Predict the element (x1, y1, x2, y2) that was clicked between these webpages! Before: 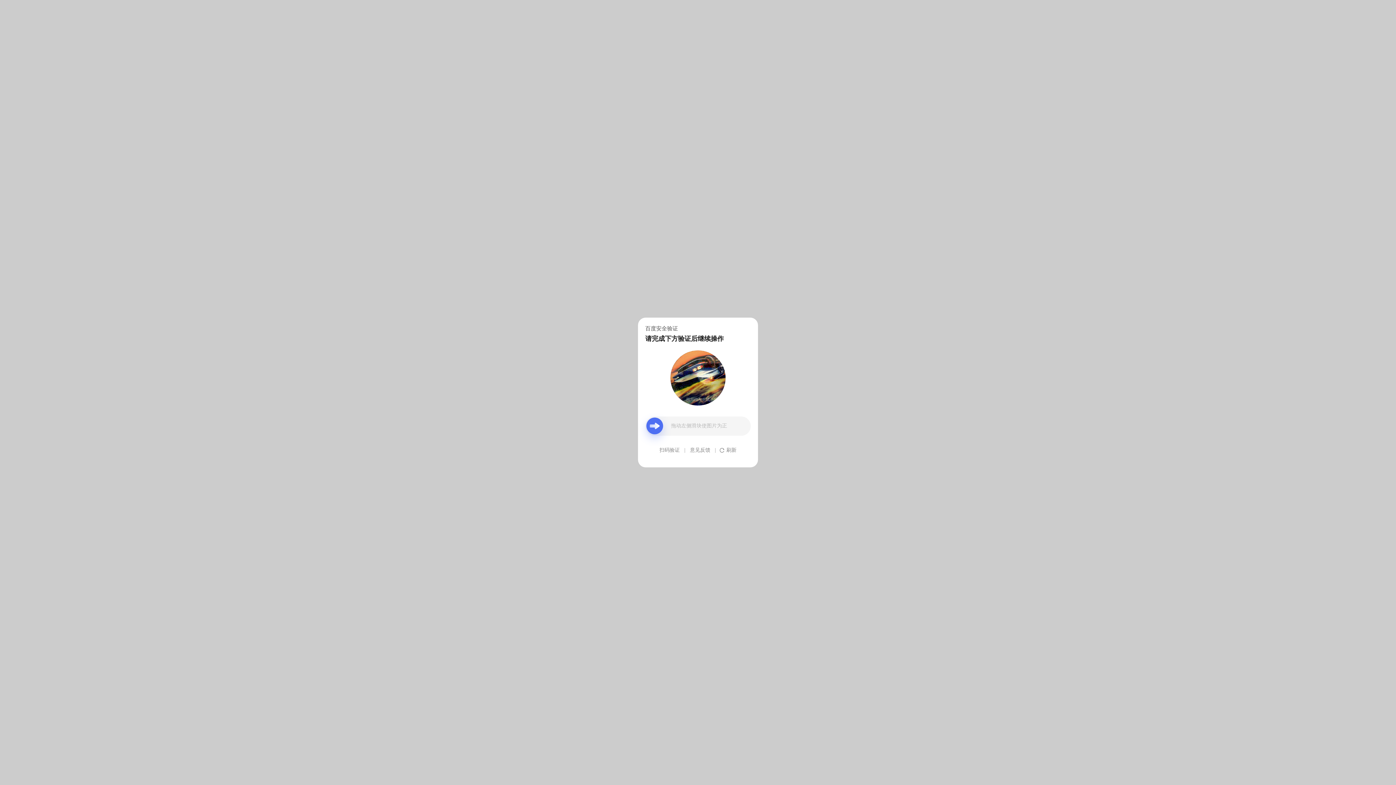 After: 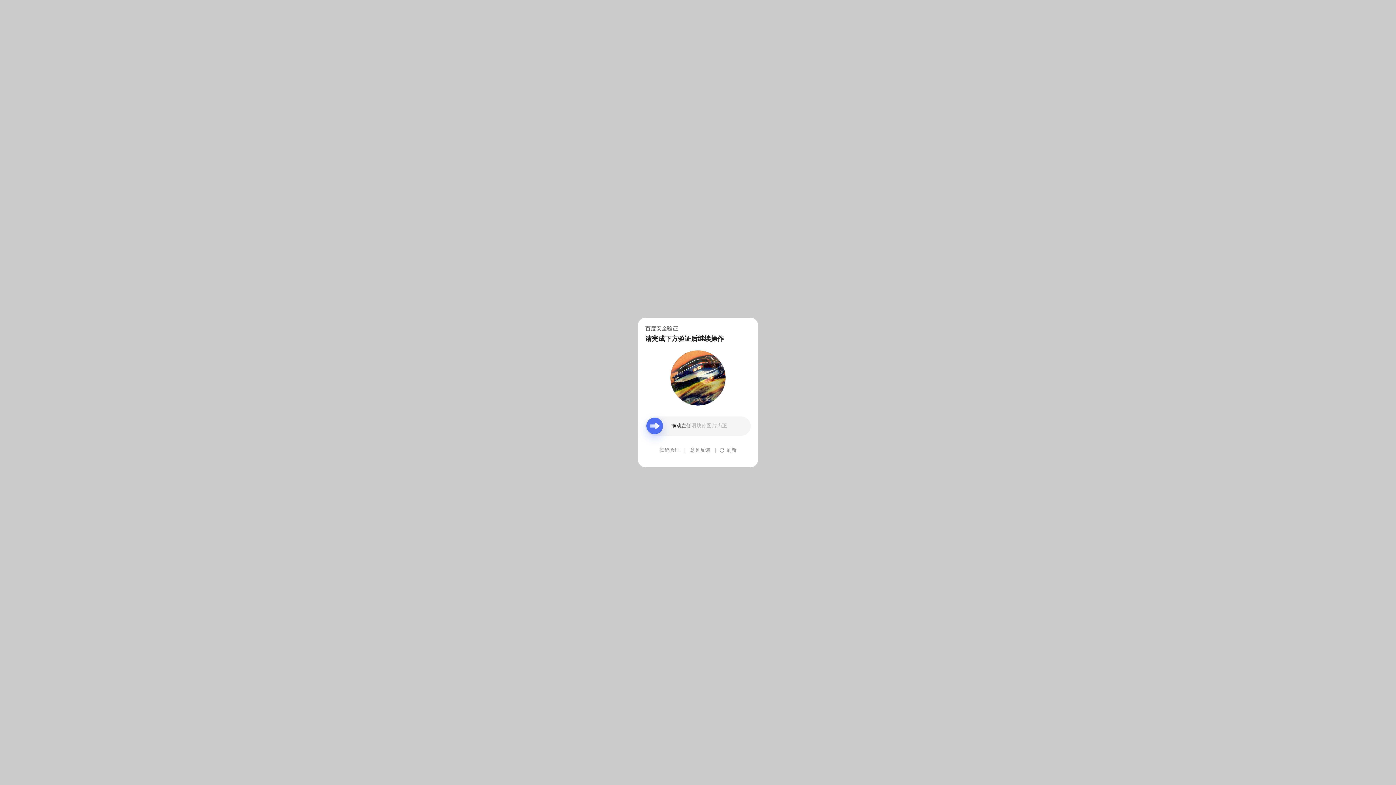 Action: bbox: (690, 439, 710, 461) label: 意见反馈